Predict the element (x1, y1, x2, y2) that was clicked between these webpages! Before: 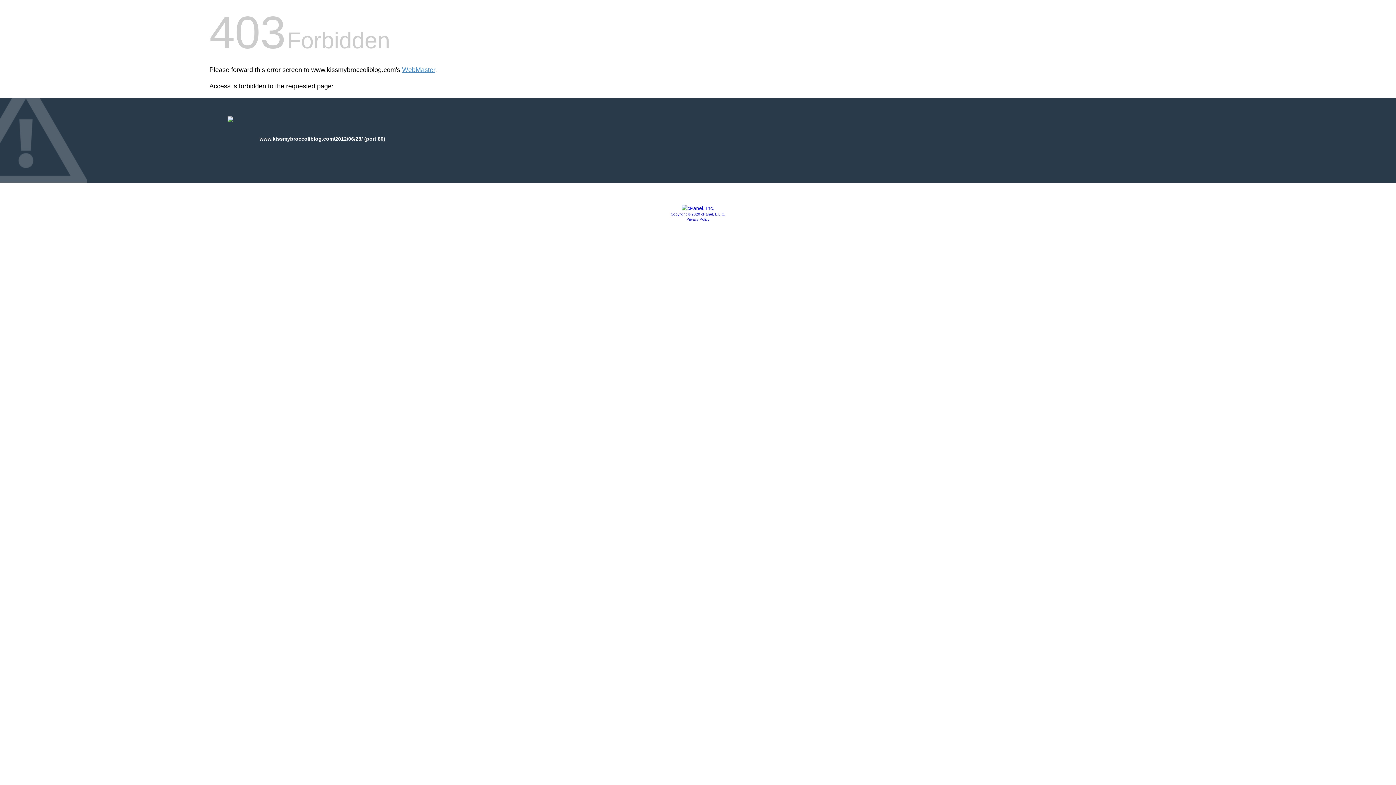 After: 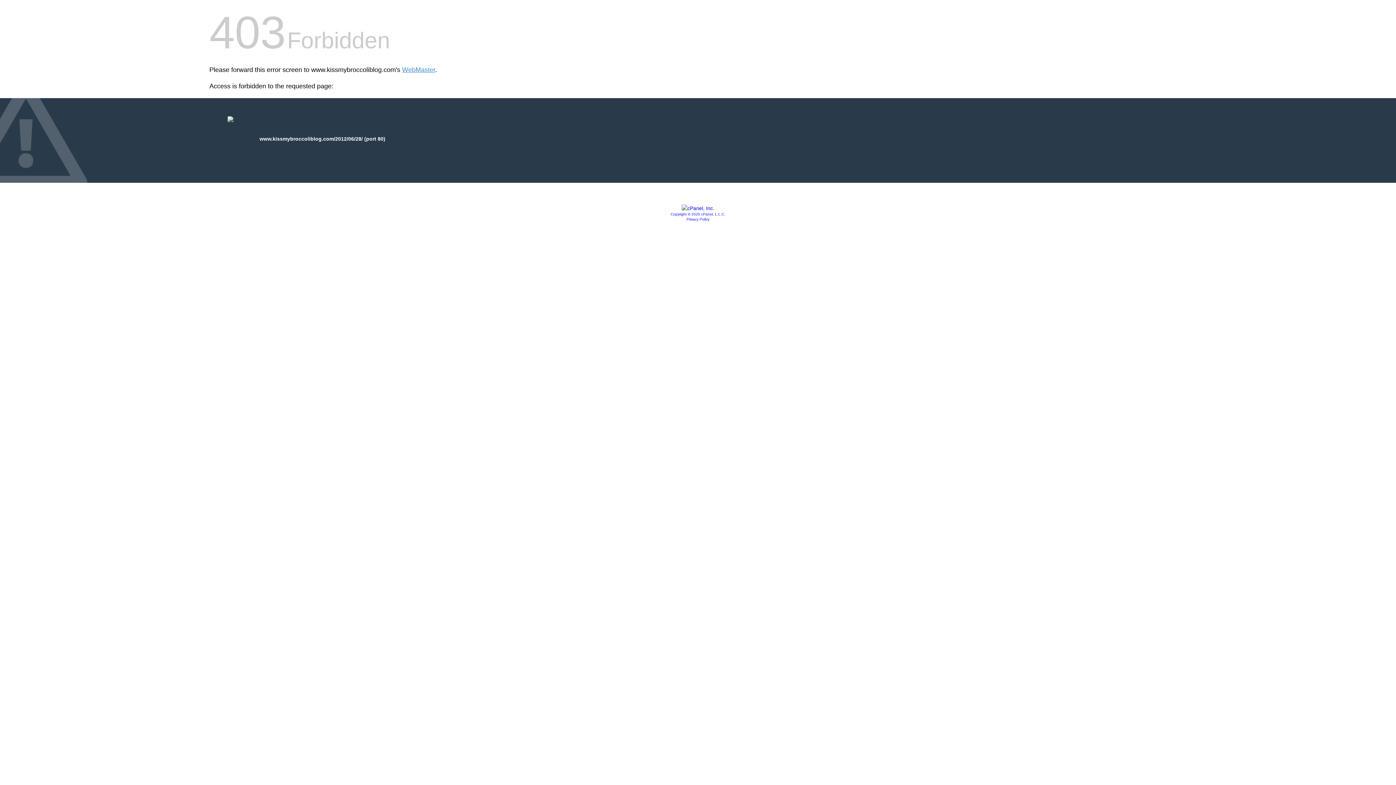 Action: label: Copyright © 2020 cPanel, L.L.C. bbox: (670, 212, 725, 216)